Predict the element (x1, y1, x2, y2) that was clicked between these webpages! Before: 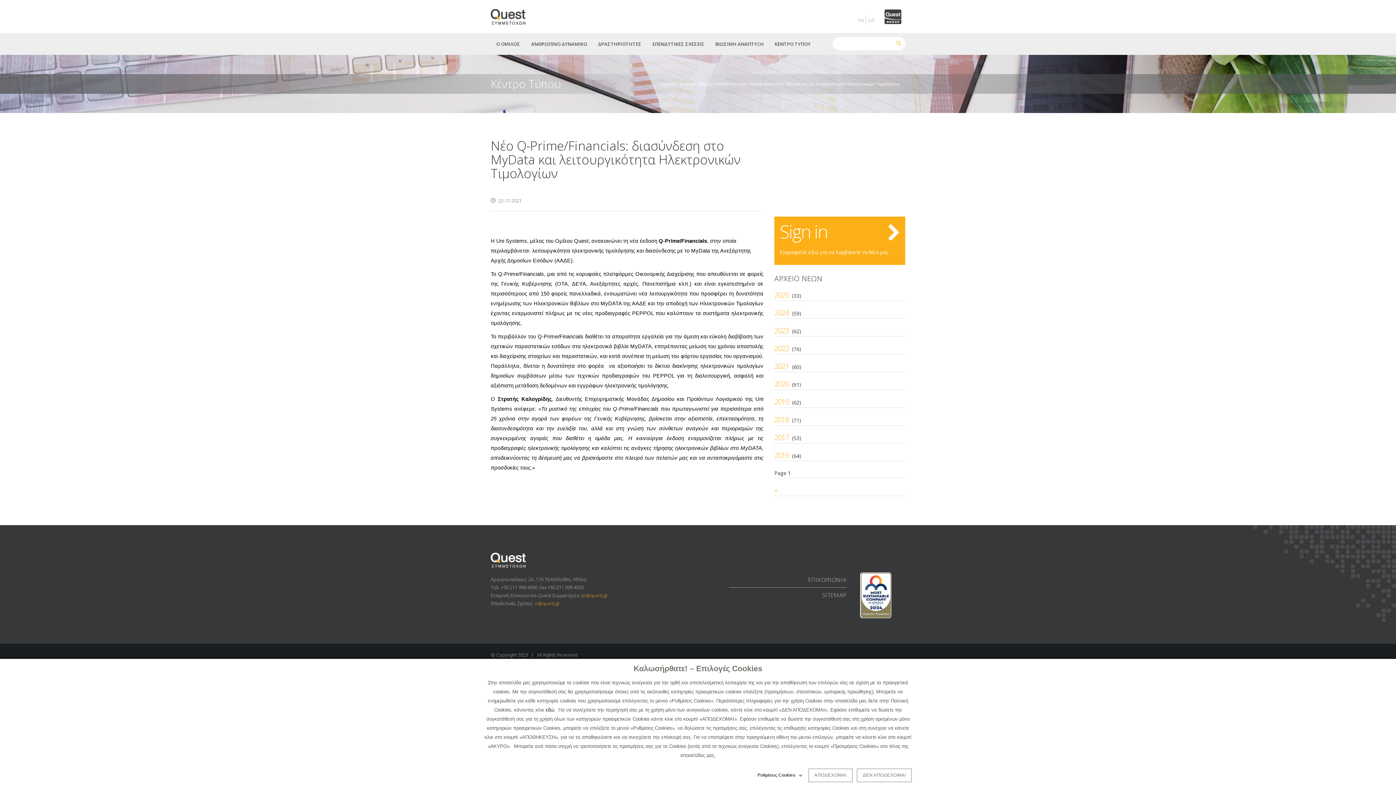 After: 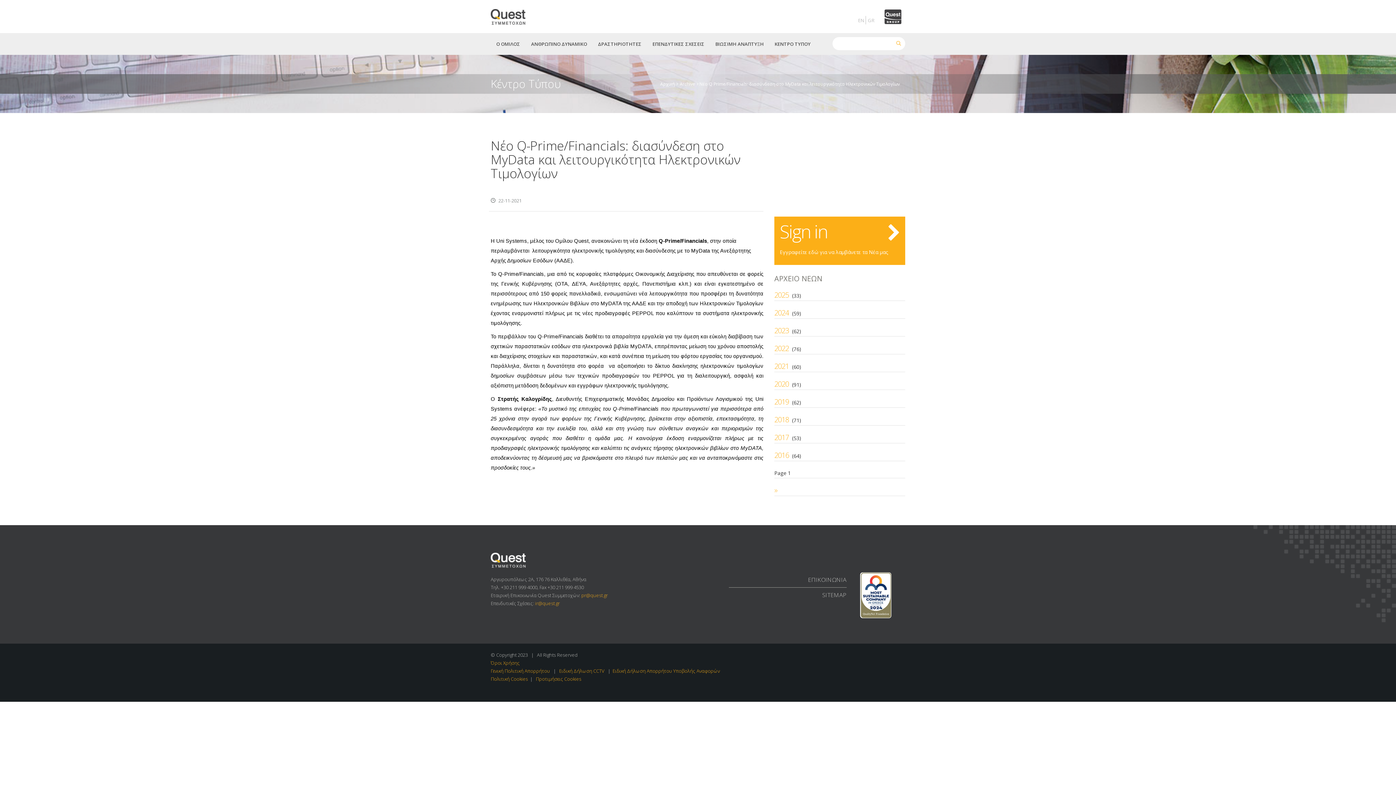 Action: label: ΔΕΝ ΑΠΟΔΕΧΟΜΑΙ bbox: (857, 769, 912, 782)